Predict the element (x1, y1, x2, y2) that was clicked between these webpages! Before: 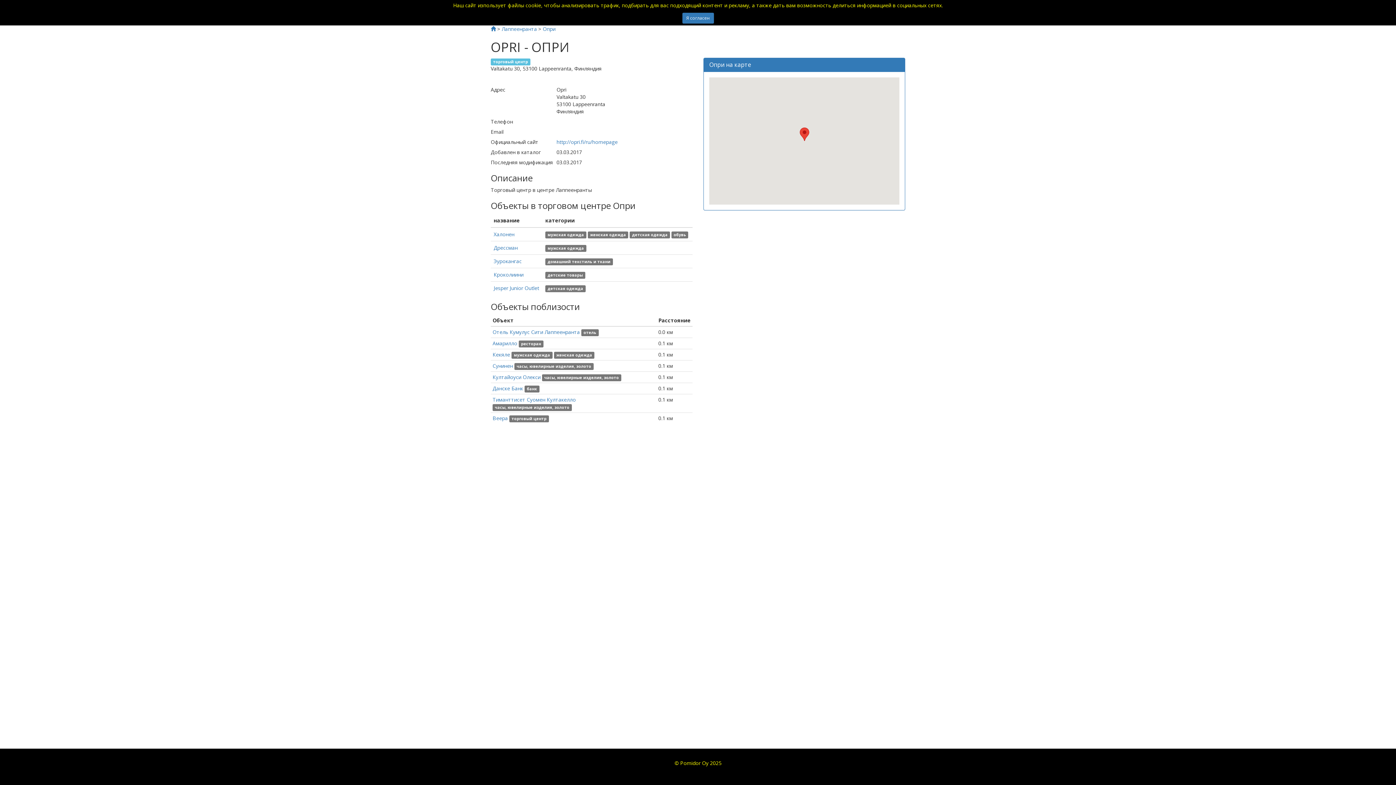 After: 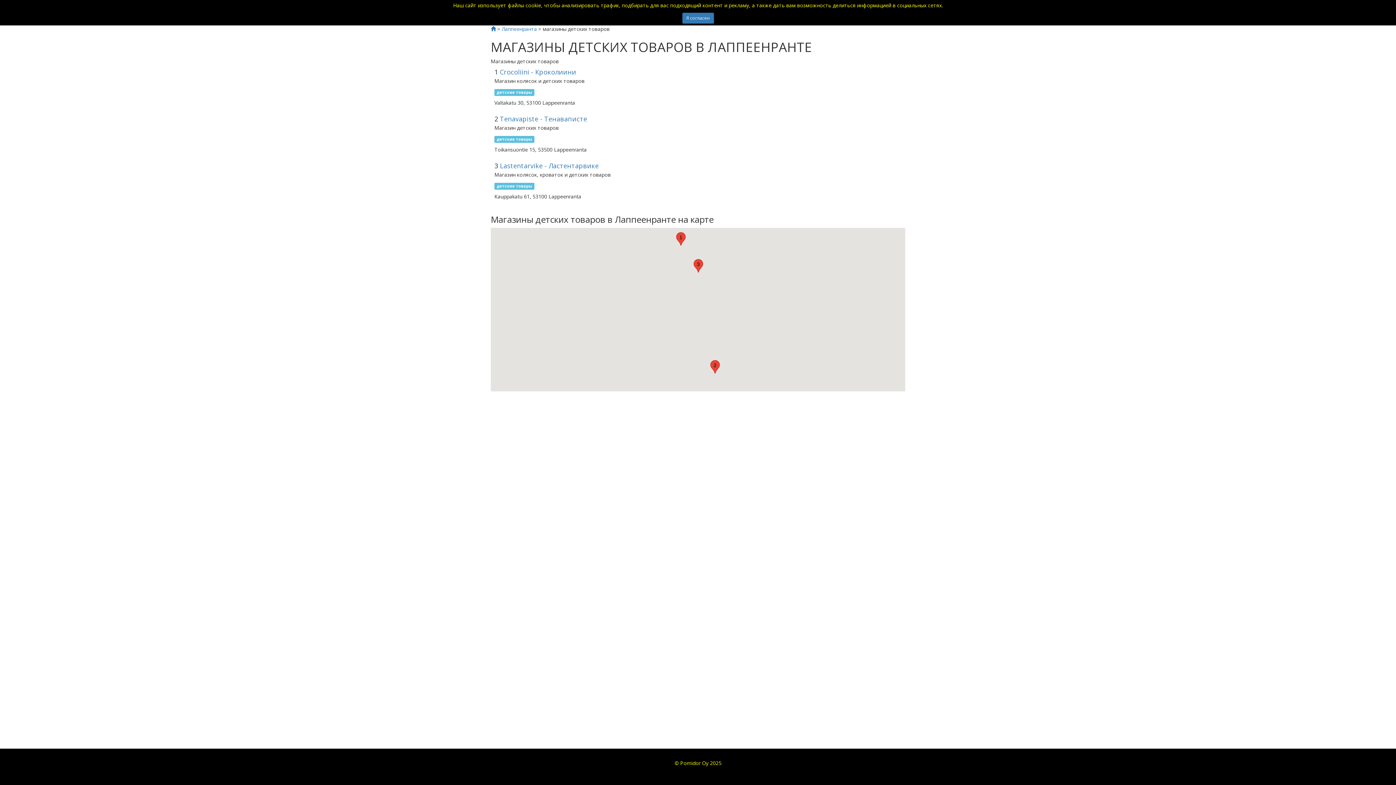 Action: bbox: (545, 271, 585, 278) label: детские товары